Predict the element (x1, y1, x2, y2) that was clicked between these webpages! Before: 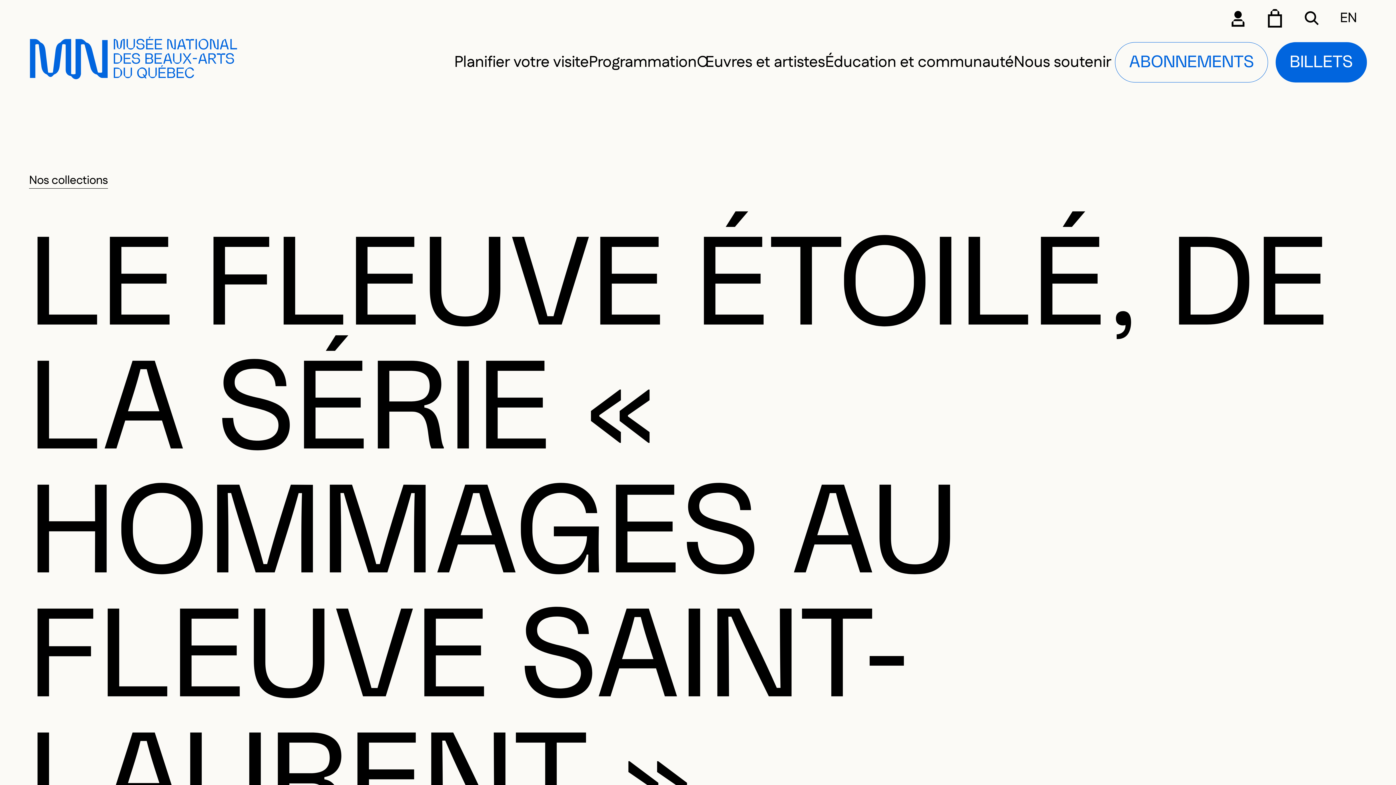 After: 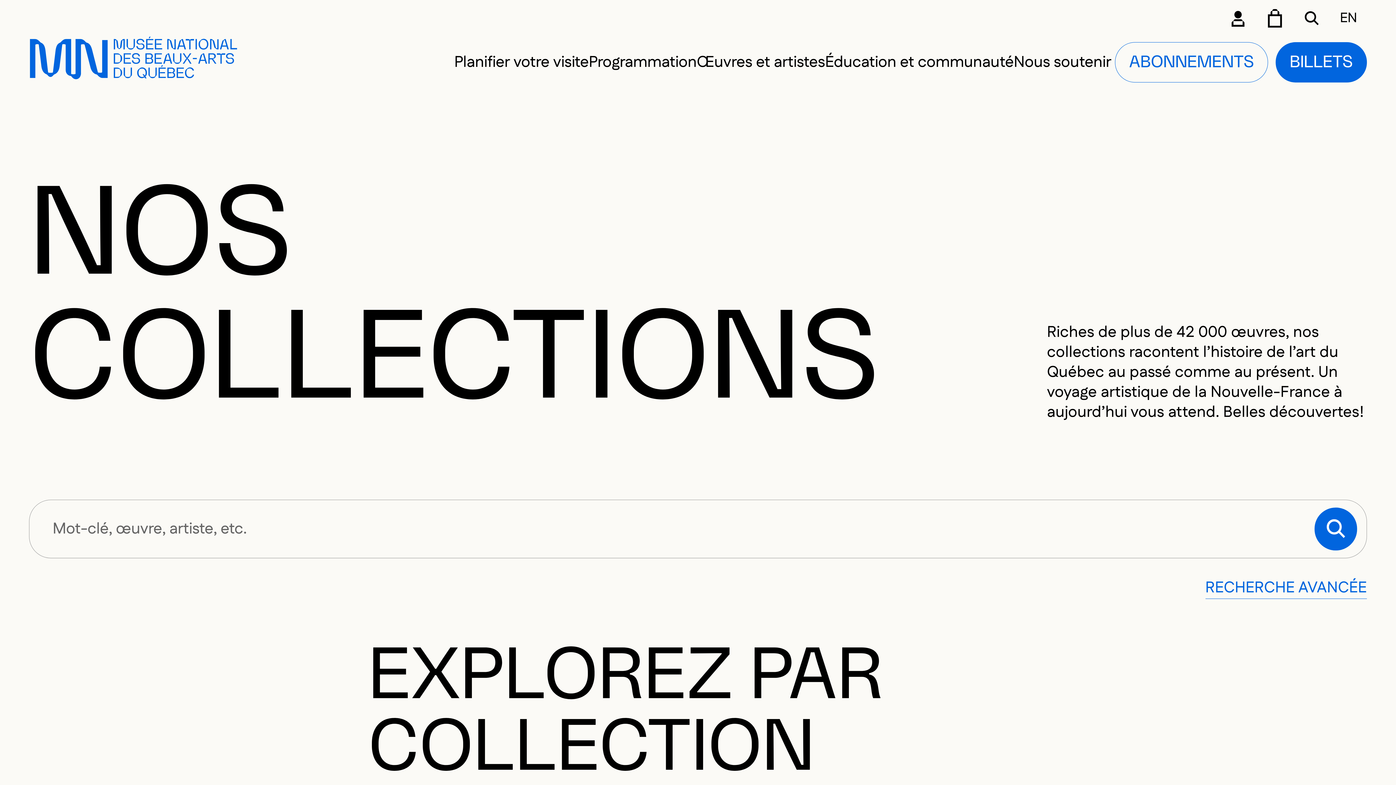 Action: bbox: (29, 172, 108, 188) label: Nos collections